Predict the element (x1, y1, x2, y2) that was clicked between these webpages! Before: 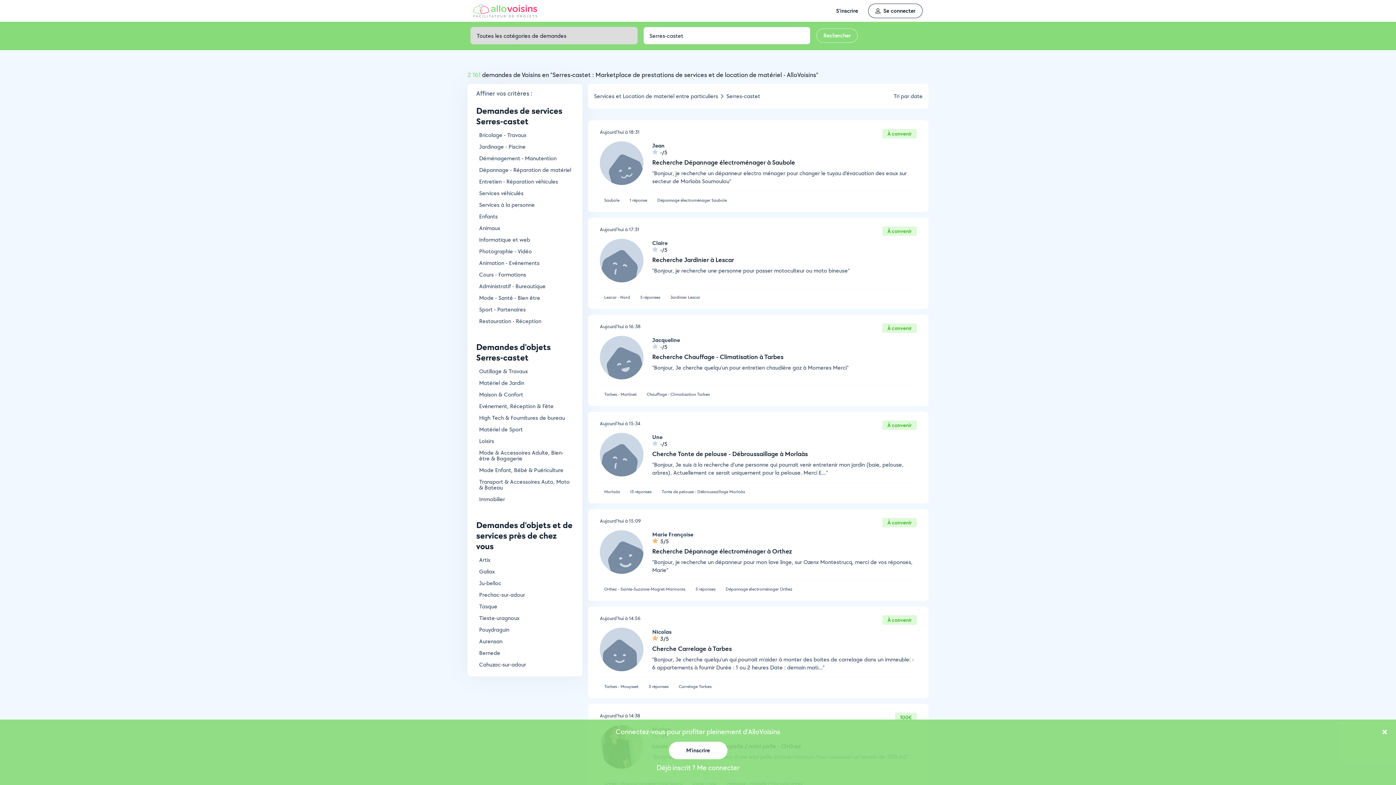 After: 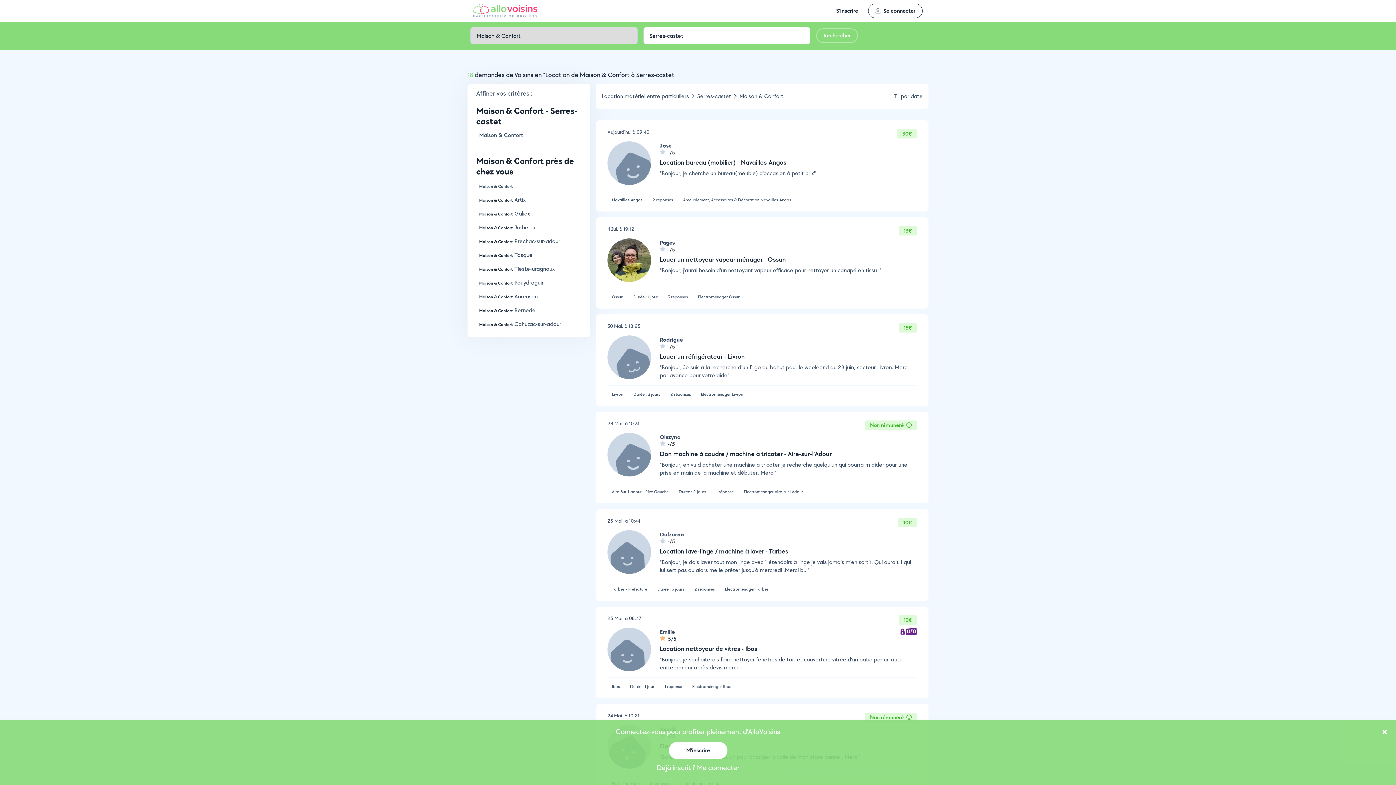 Action: bbox: (479, 390, 523, 398) label: Maison & Confort